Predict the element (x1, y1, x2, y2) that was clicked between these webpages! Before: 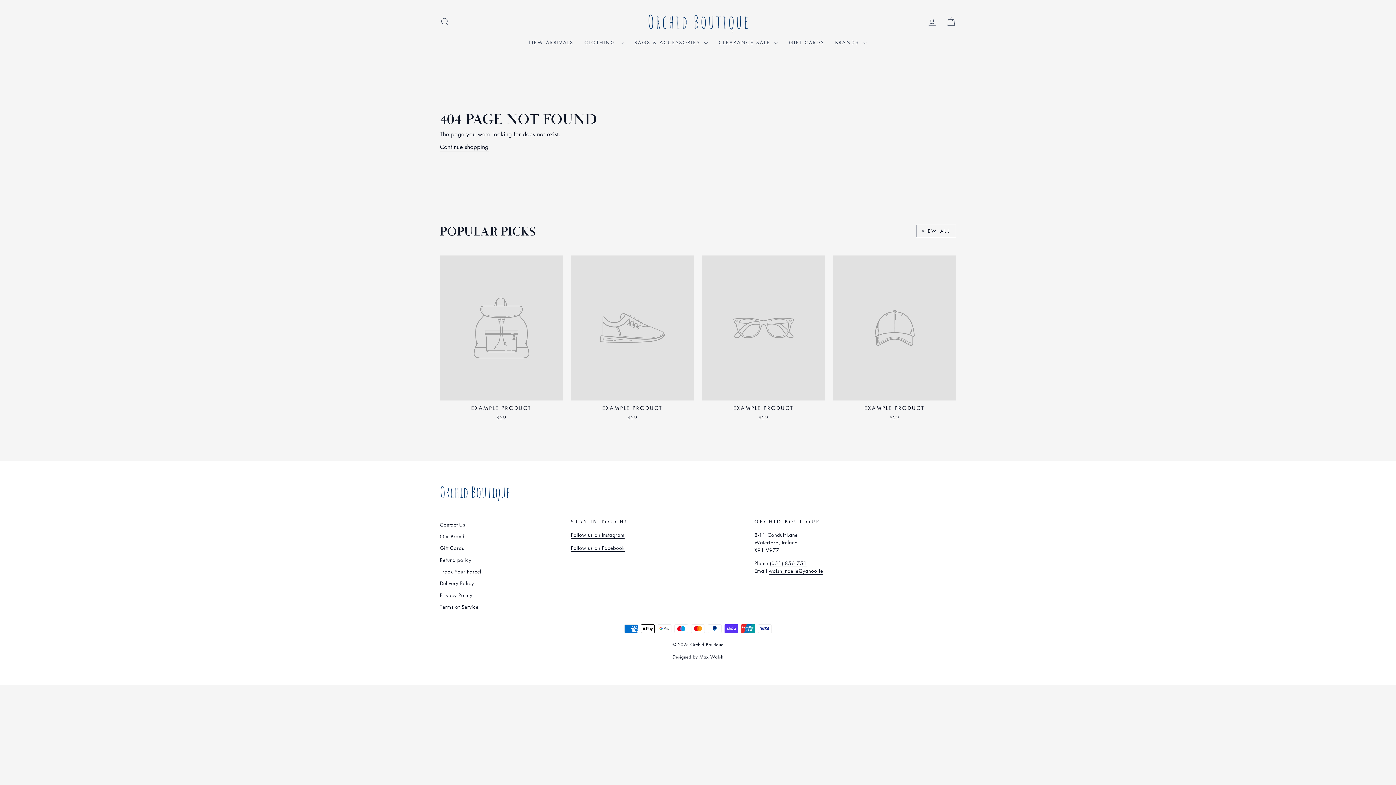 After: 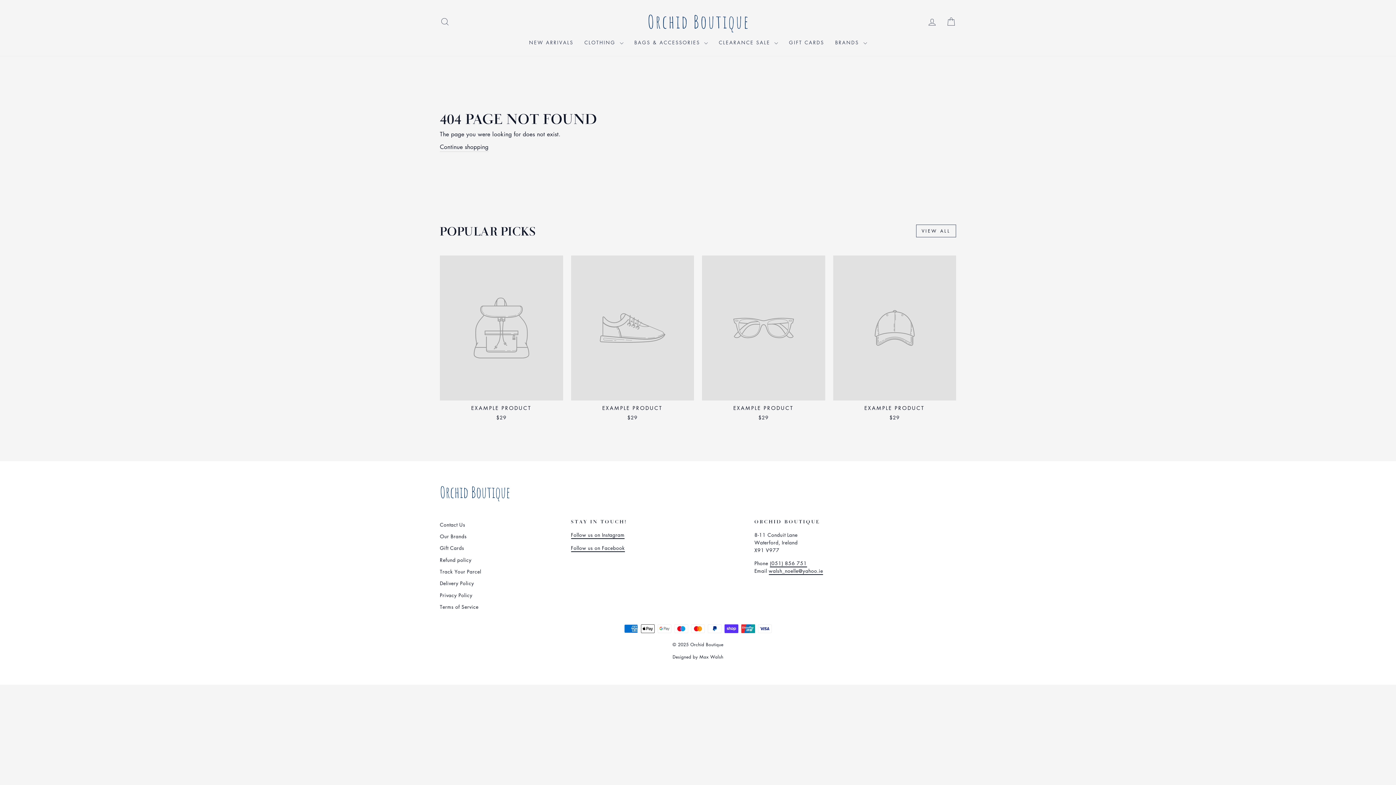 Action: label: EXAMPLE PRODUCT
$29 bbox: (702, 255, 825, 423)